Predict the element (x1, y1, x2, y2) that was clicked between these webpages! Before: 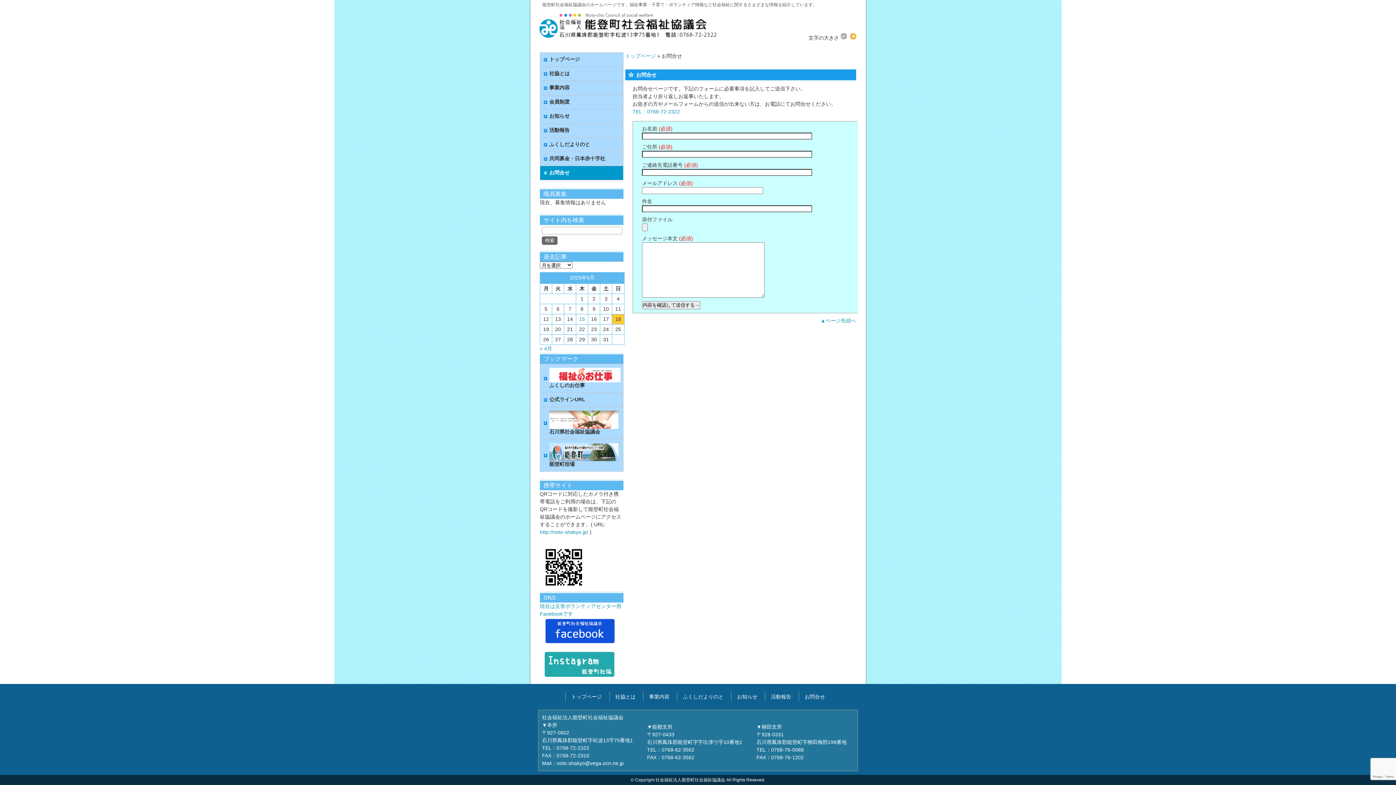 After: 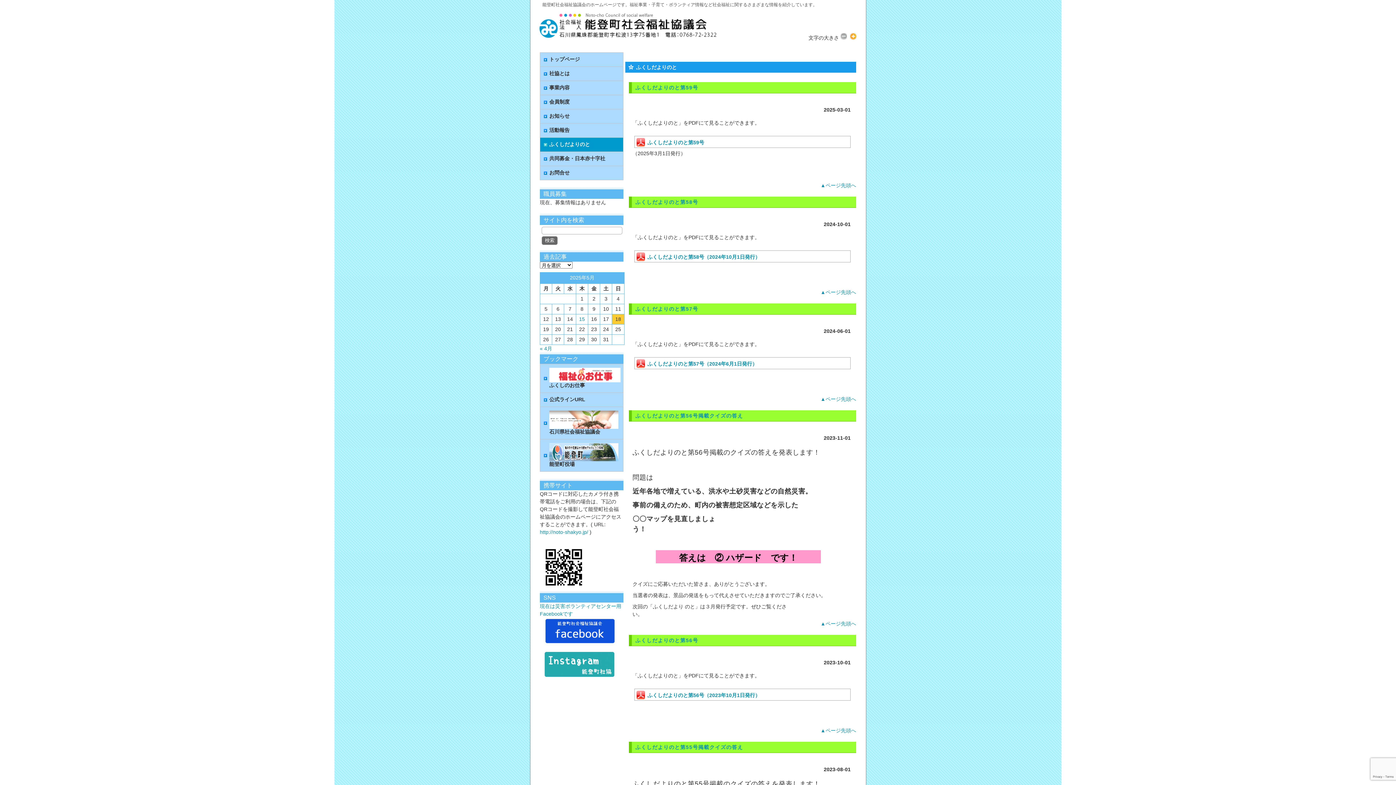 Action: label: ふくしだよりのと bbox: (683, 694, 723, 700)